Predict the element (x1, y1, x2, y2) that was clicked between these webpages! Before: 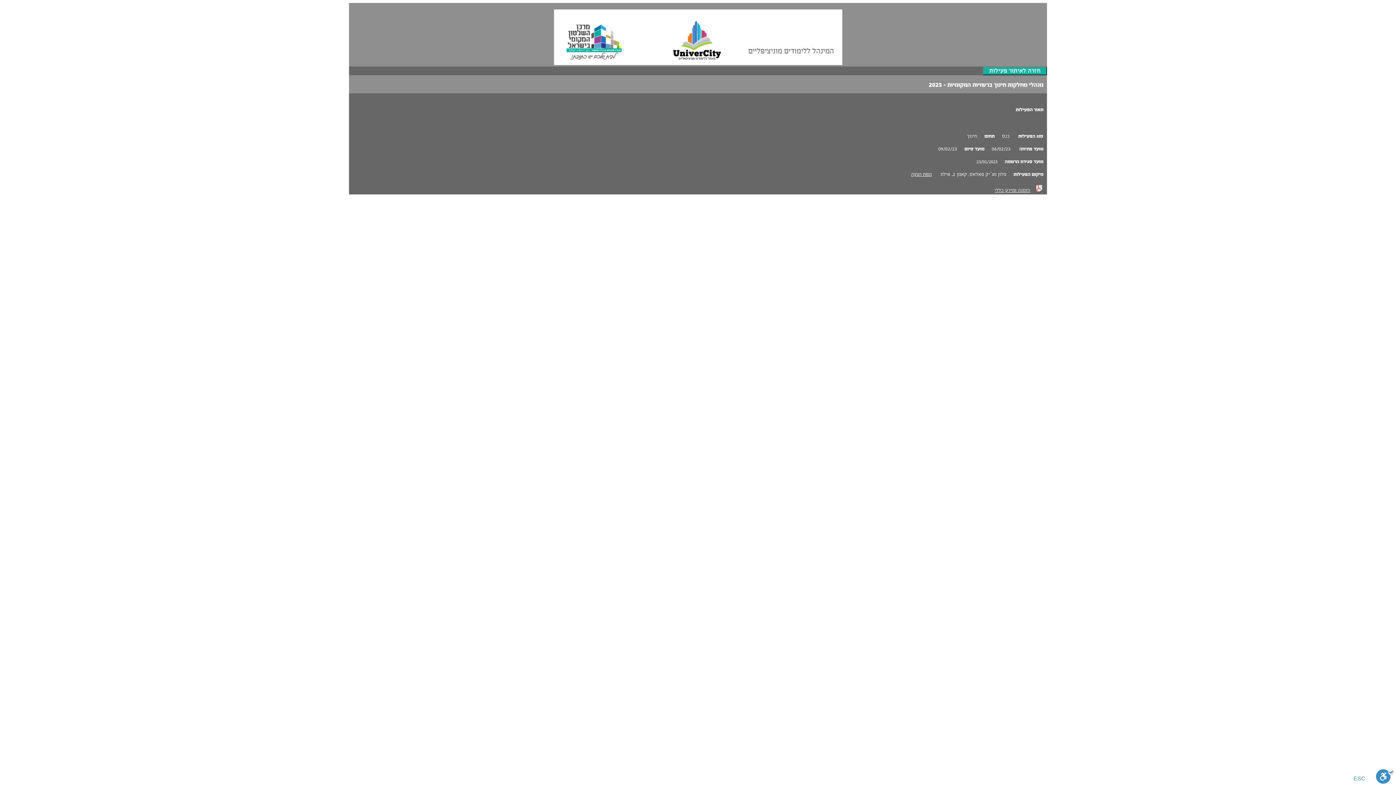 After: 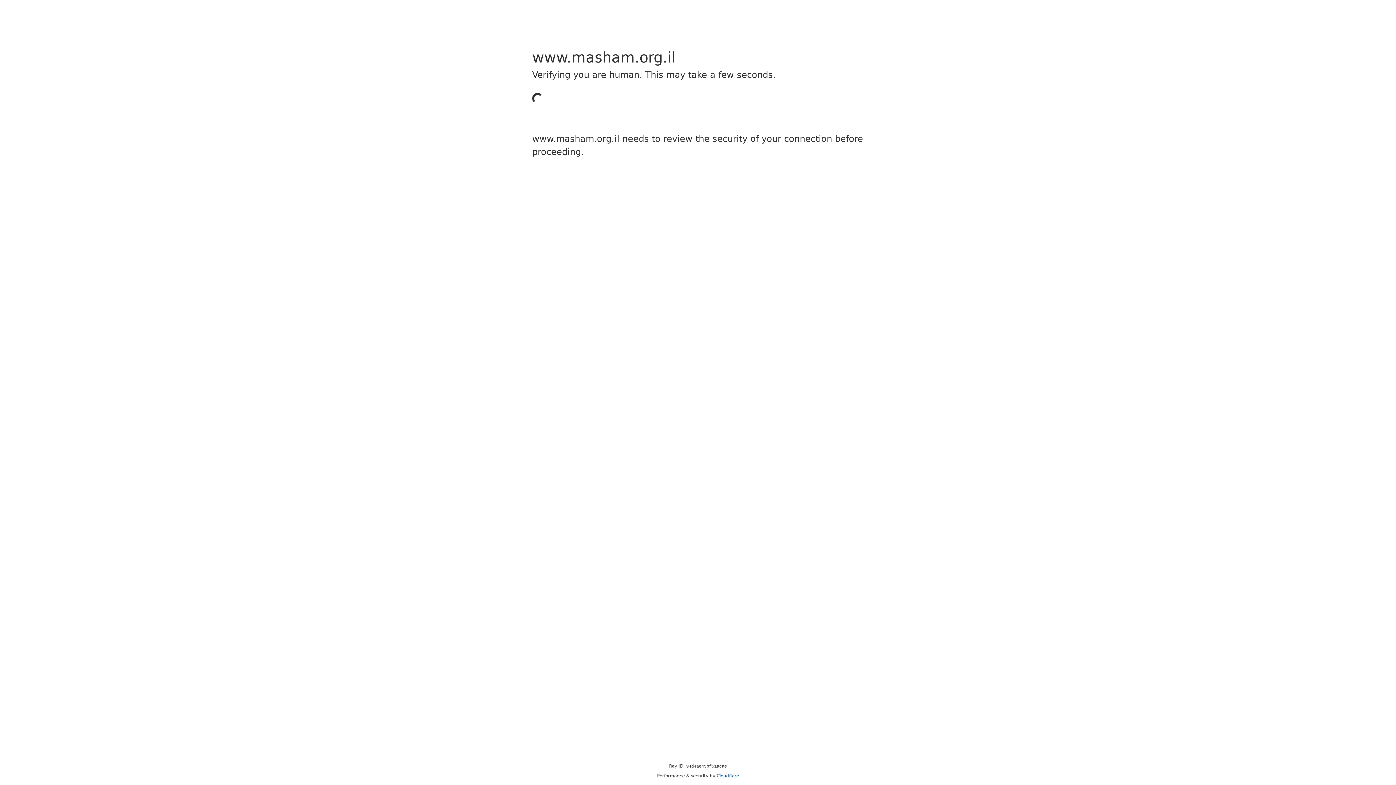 Action: bbox: (554, 60, 842, 66)